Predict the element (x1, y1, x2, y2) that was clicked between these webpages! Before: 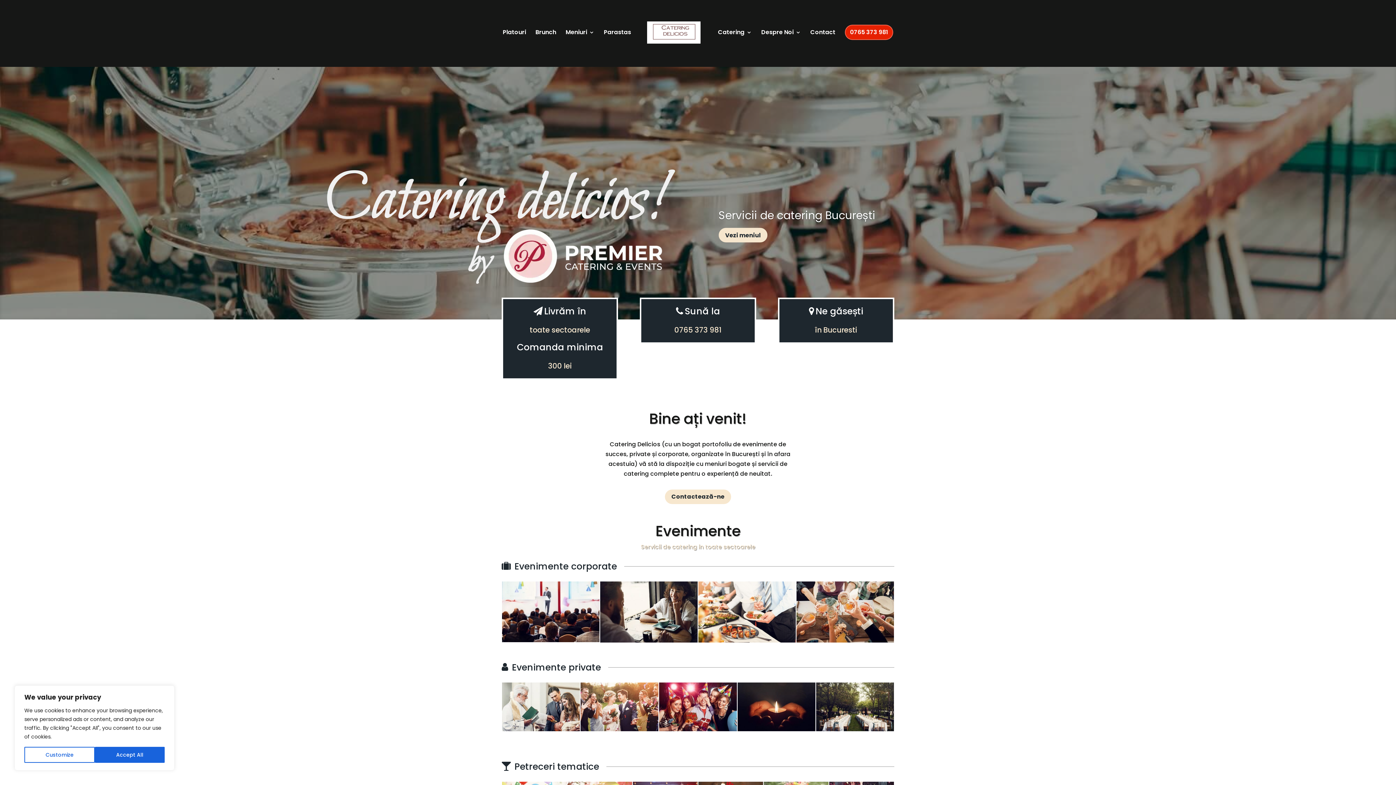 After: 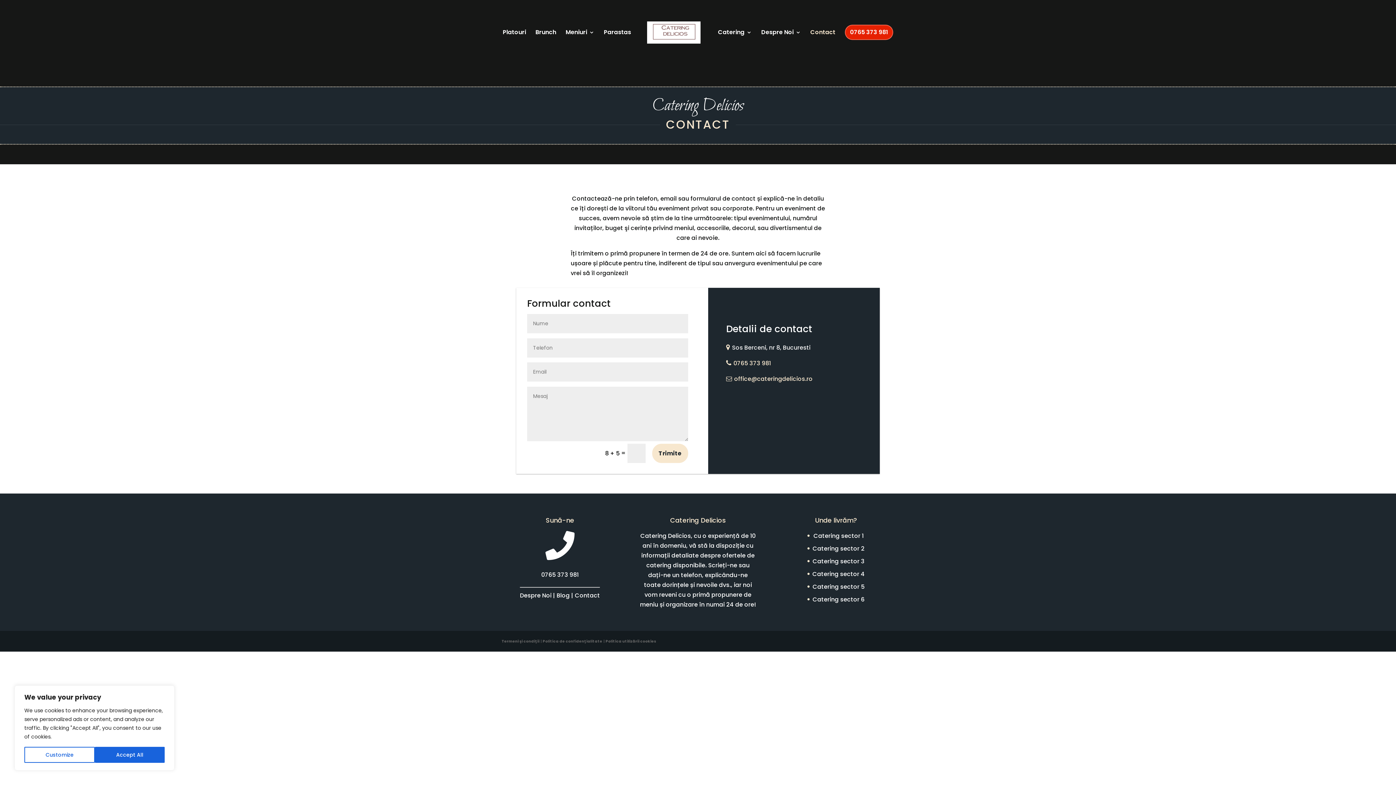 Action: bbox: (810, 29, 835, 59) label: Contact